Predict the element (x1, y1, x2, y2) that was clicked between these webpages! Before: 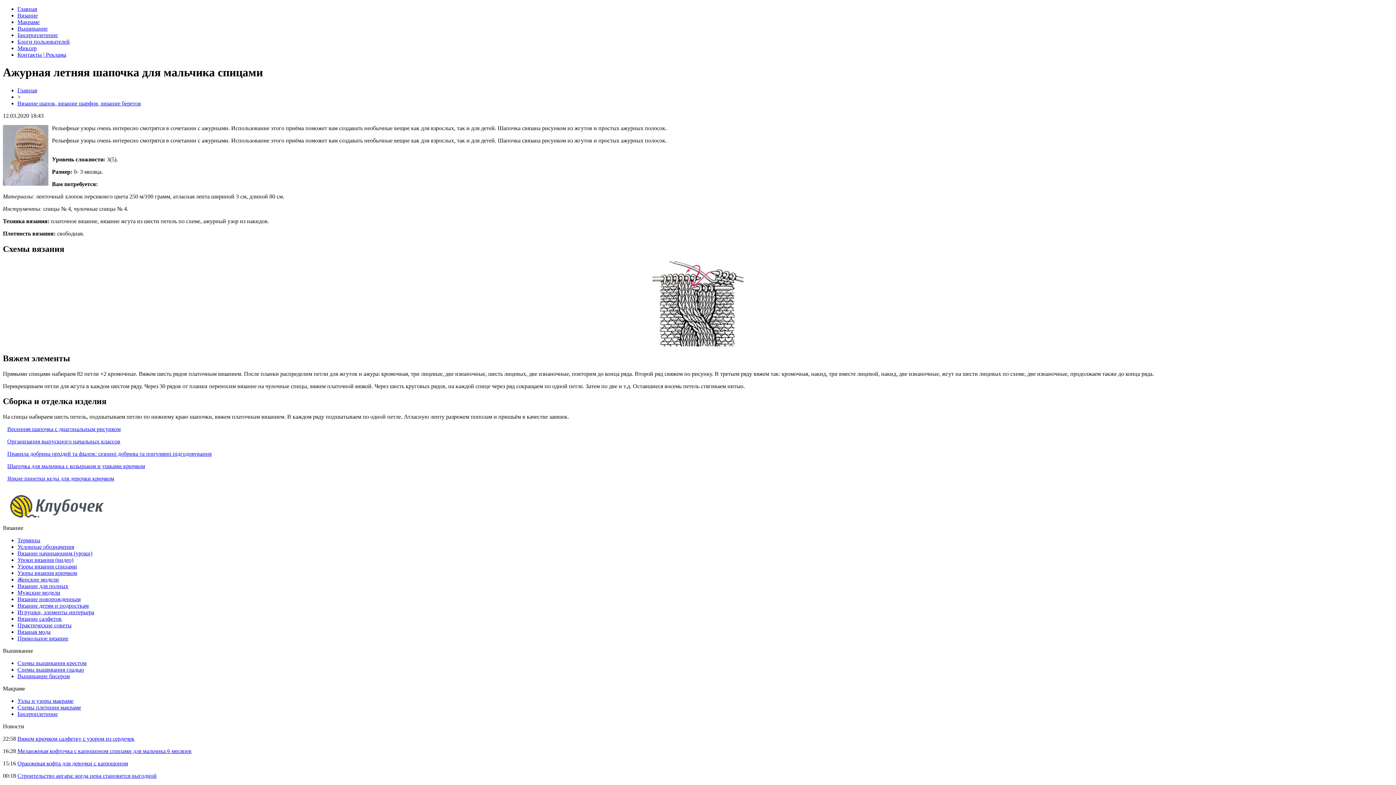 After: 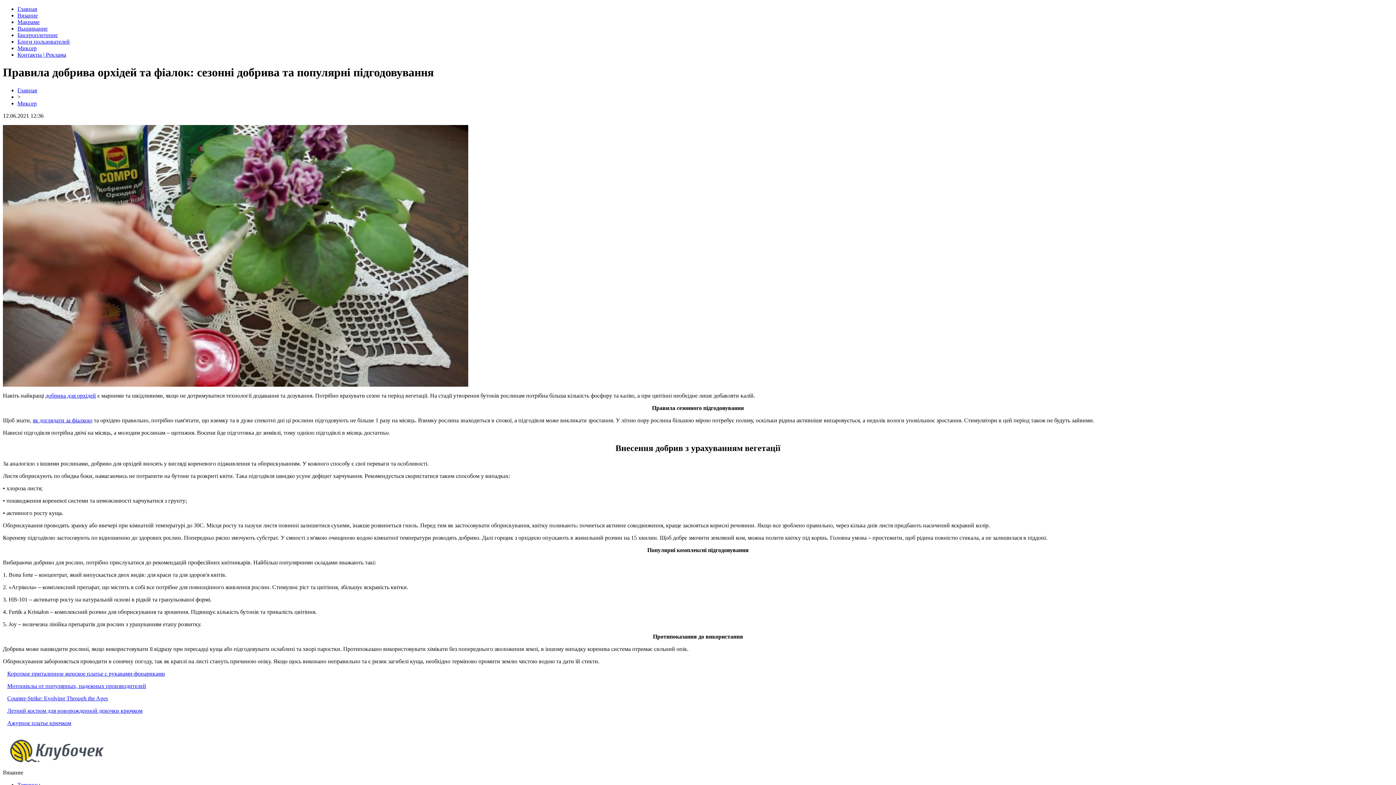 Action: bbox: (7, 451, 211, 457) label: Правила добрива орхідей та фіалок: сезонні добрива та популярні підгодовування